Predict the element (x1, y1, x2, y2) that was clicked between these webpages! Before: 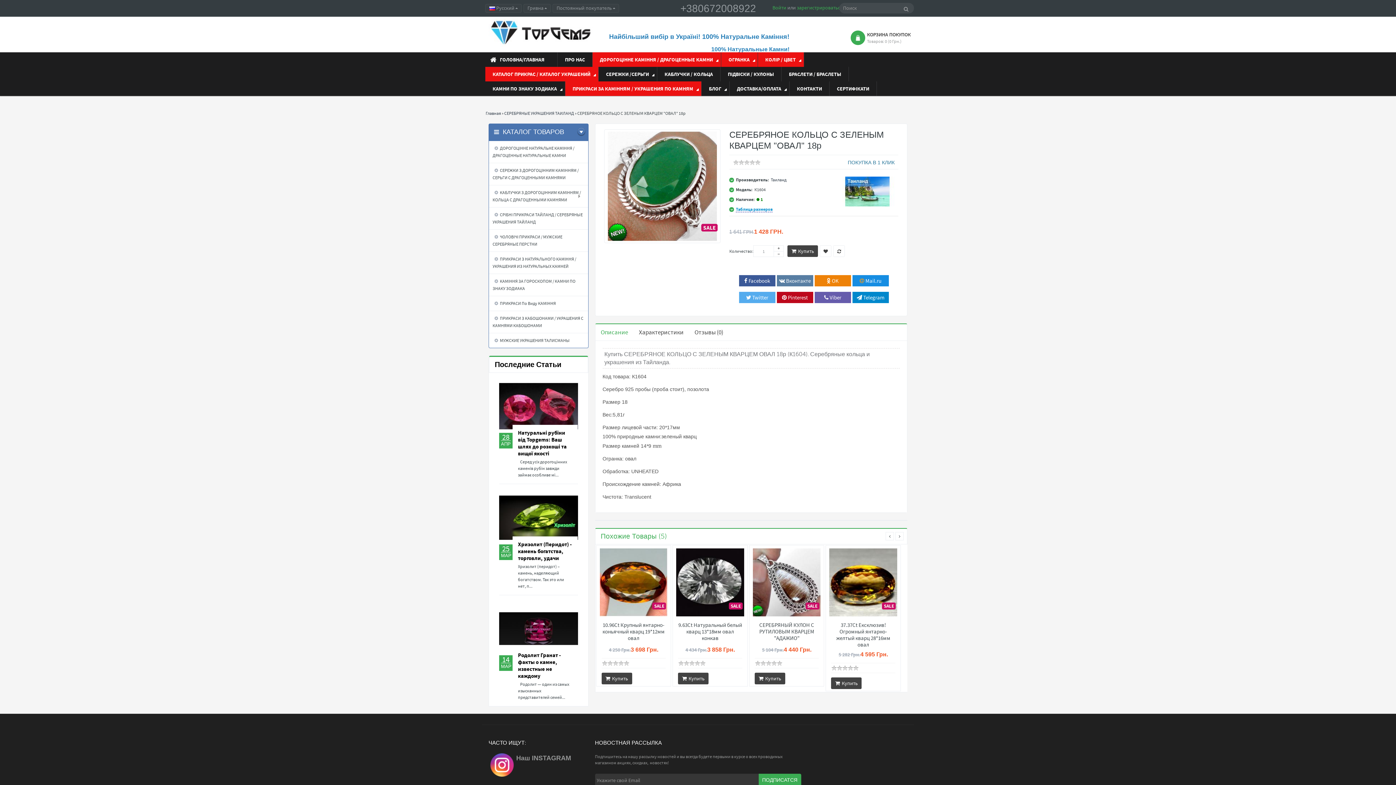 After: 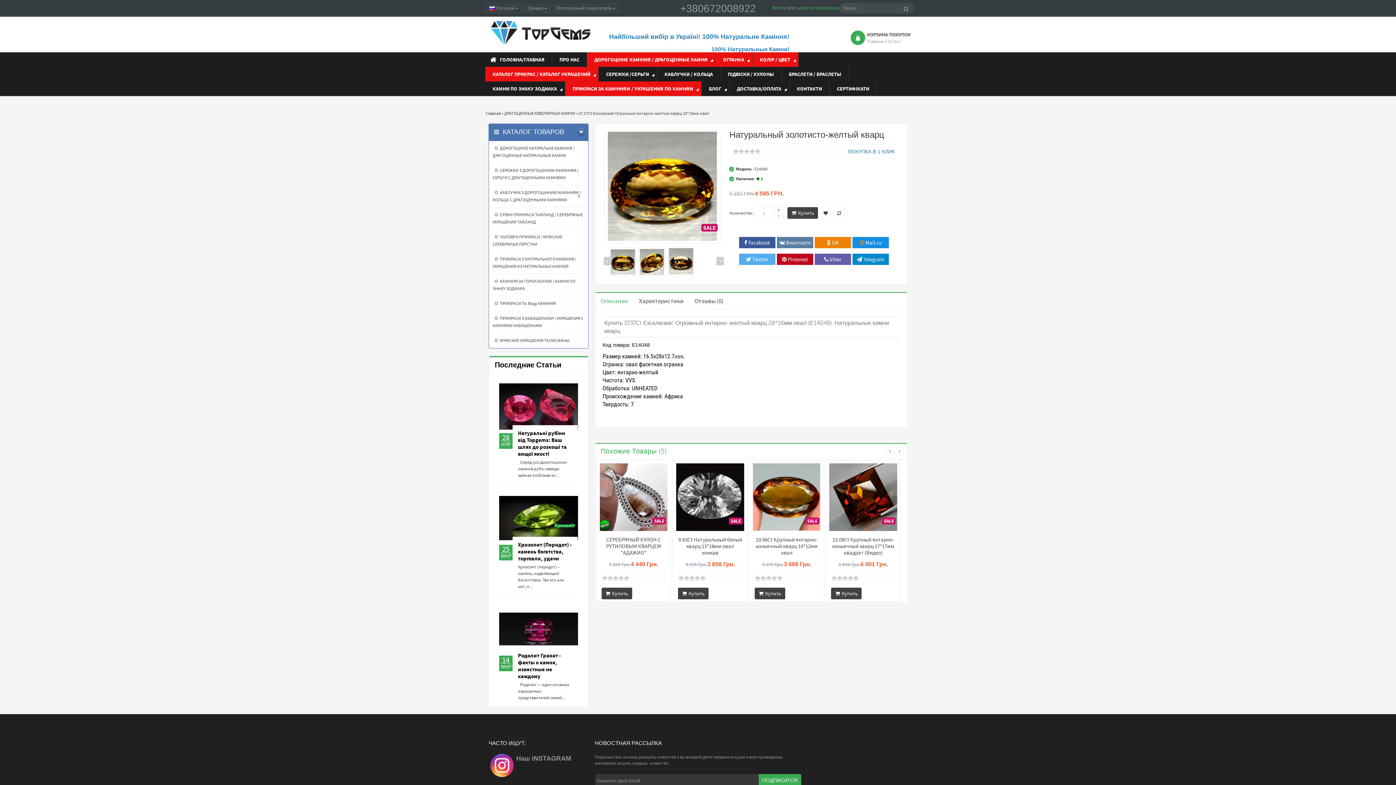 Action: bbox: (829, 579, 897, 584) label: SALE